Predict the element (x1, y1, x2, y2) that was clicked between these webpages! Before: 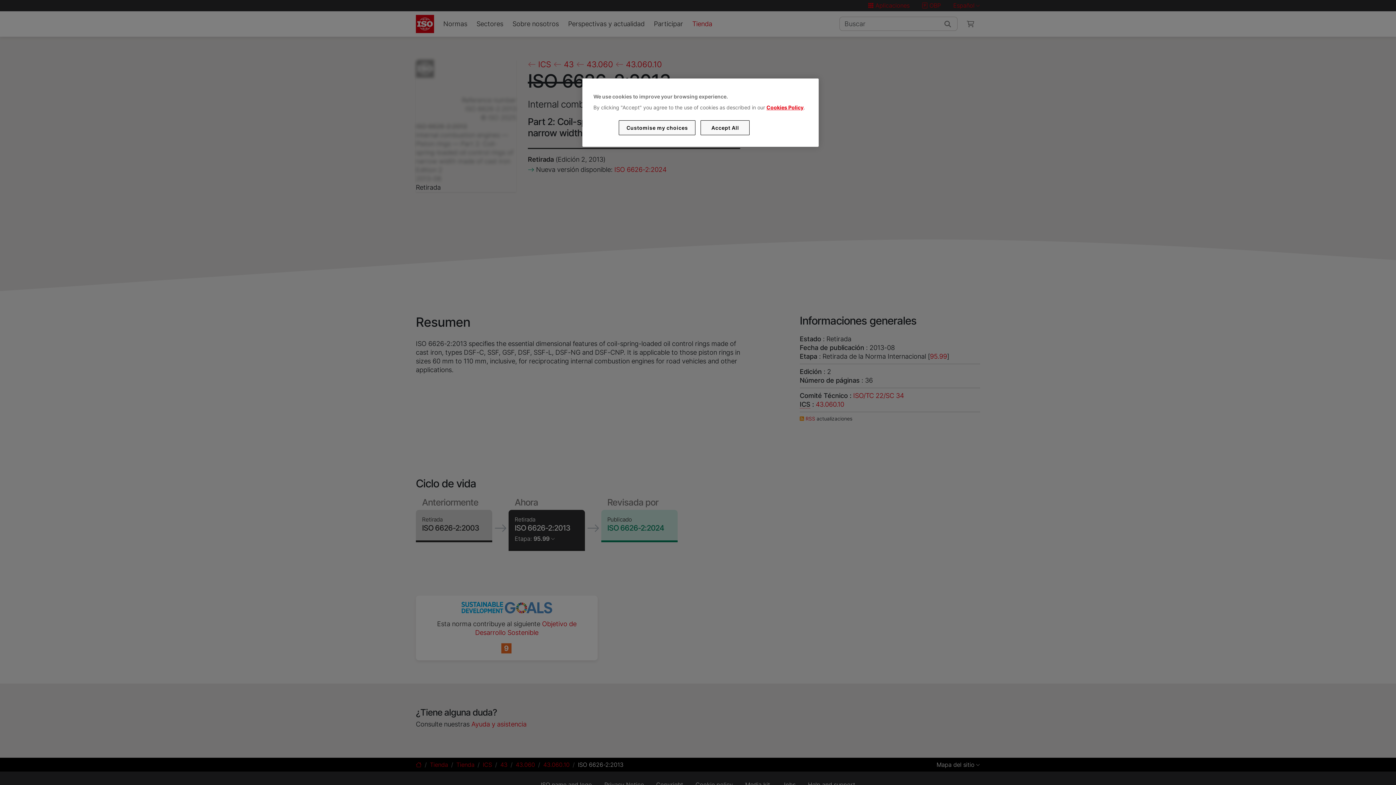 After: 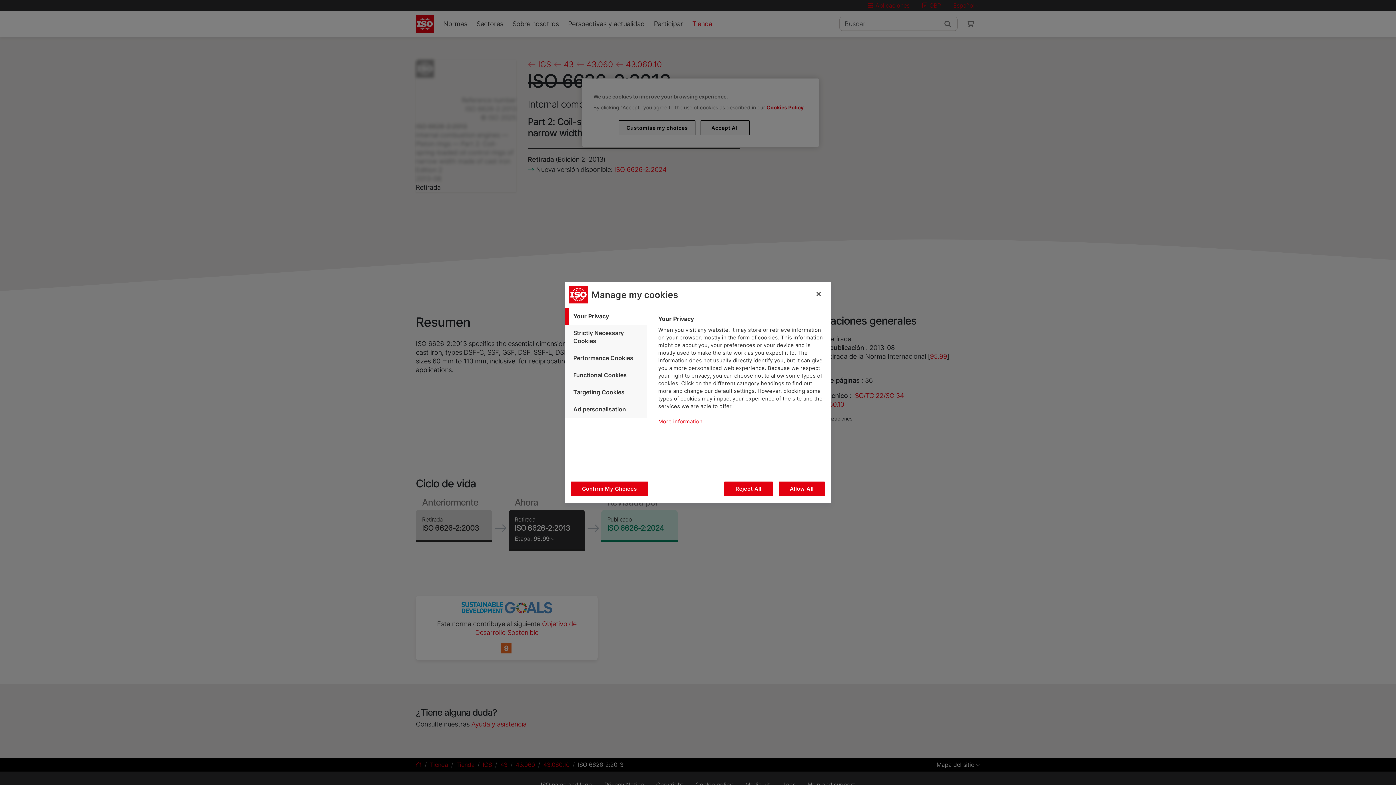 Action: label: Customise my choices bbox: (619, 120, 695, 135)